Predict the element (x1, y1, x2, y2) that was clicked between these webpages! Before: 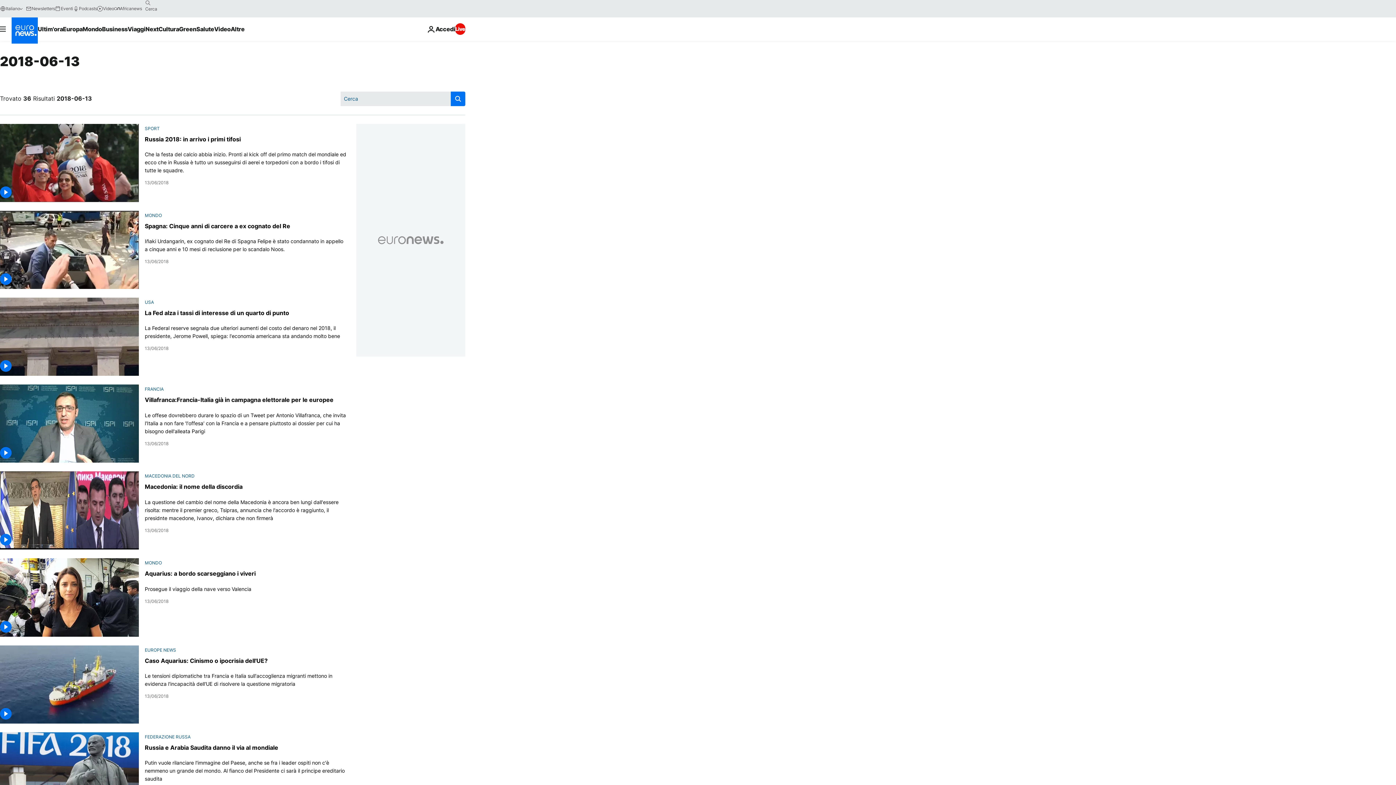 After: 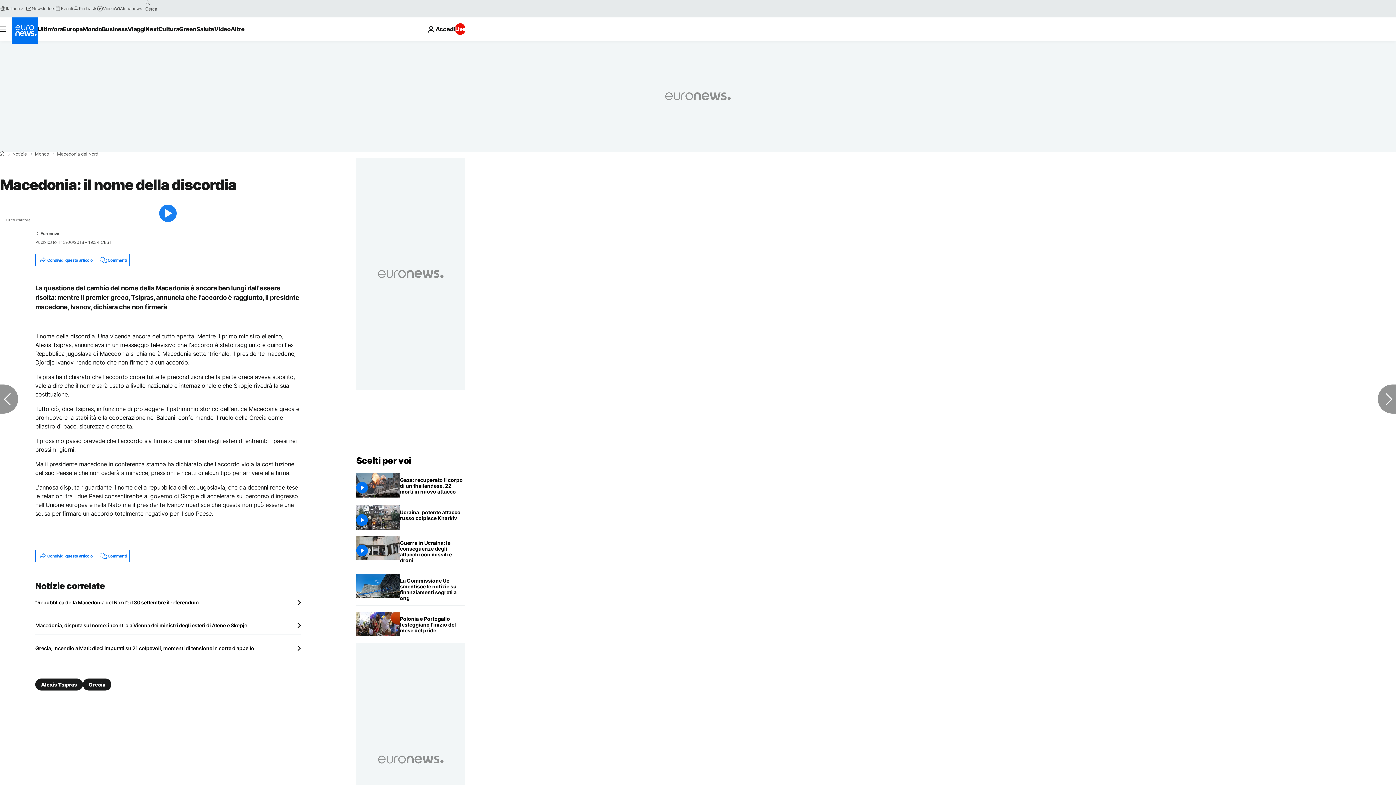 Action: bbox: (144, 498, 347, 522) label: La questione del cambio del nome della Macedonia è ancora ben lungi dall'essere risolta: mentre il premier greco, Tsipras, annuncia che l'accordo è raggiunto, il presidnte macedone, Ivanov, dichiara che non firmerà